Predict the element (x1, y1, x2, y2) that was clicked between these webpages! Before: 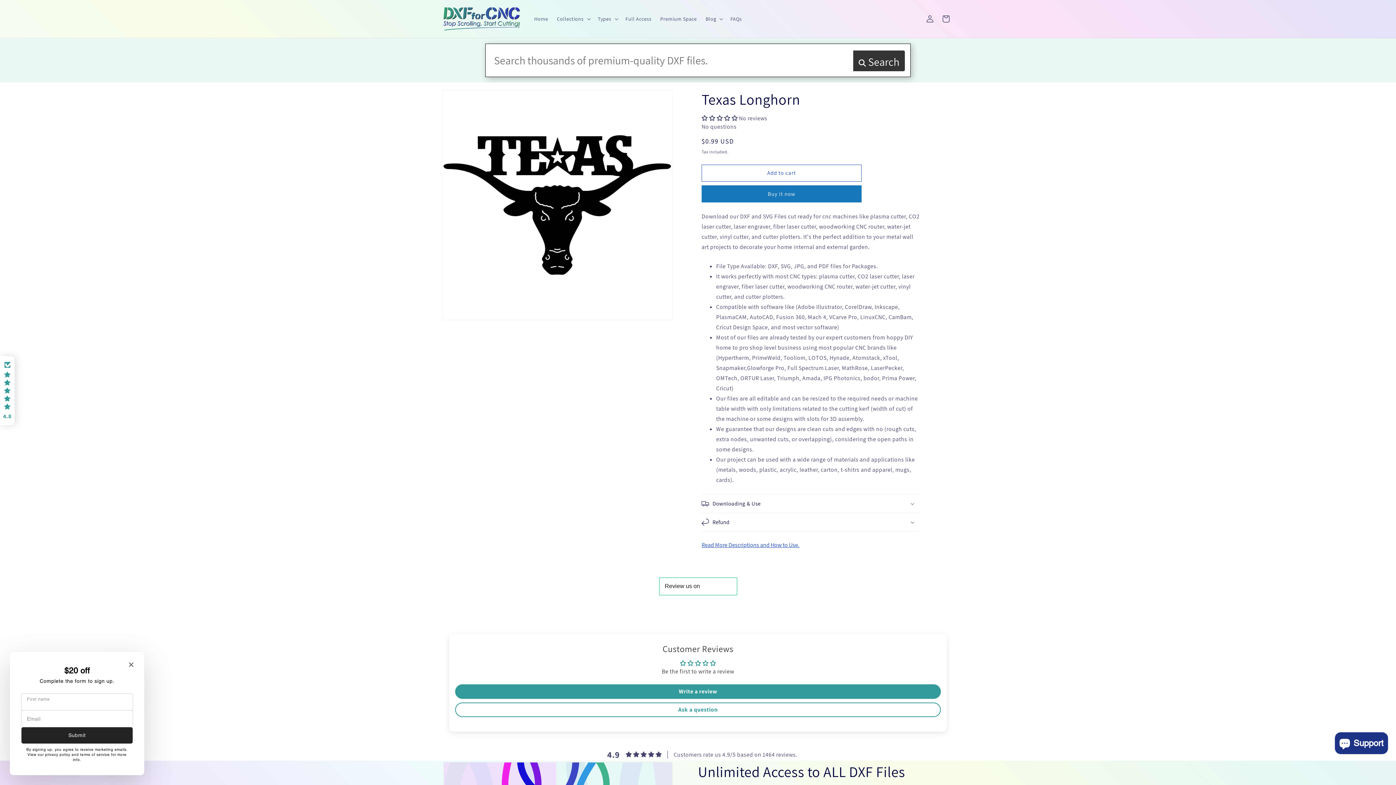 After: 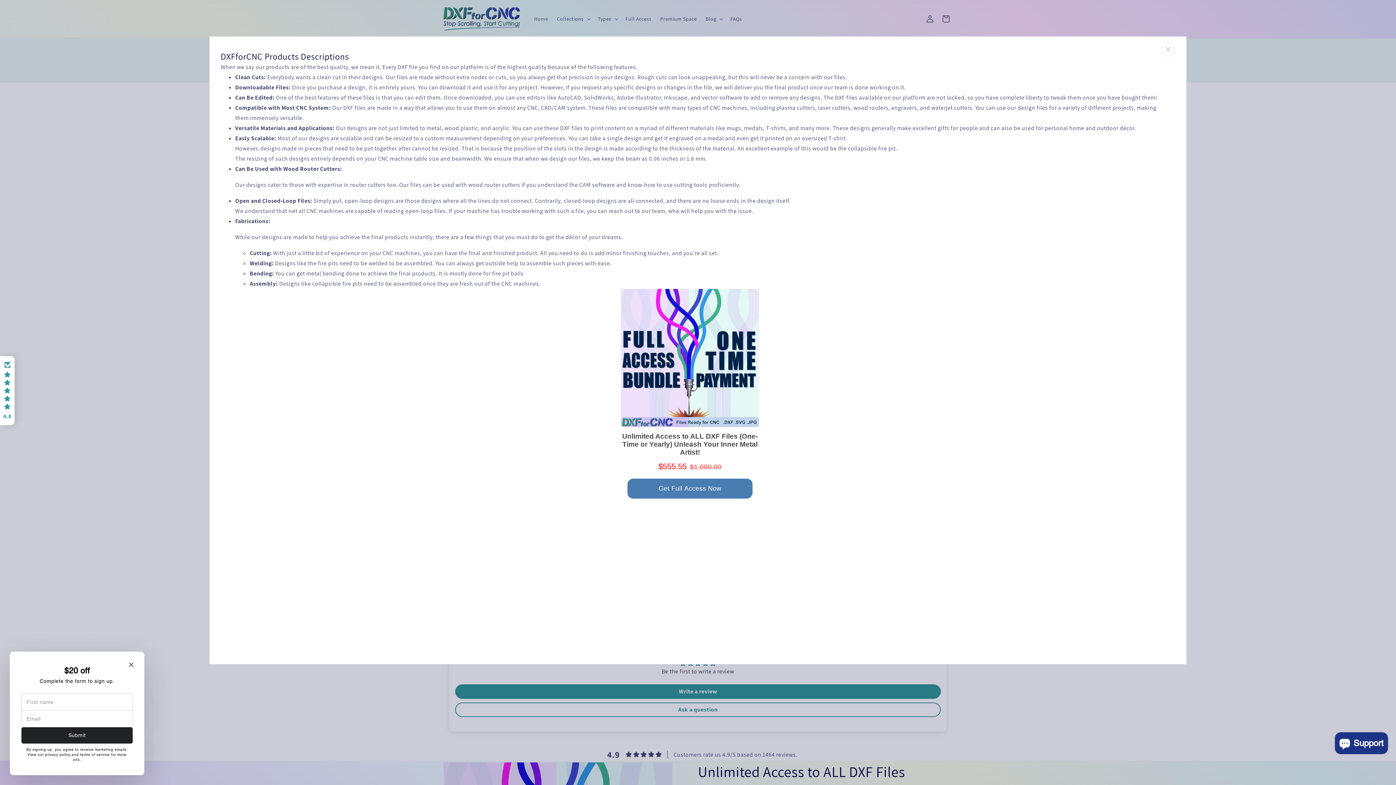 Action: bbox: (701, 537, 804, 553) label: Read More Descriptions and How to Use.